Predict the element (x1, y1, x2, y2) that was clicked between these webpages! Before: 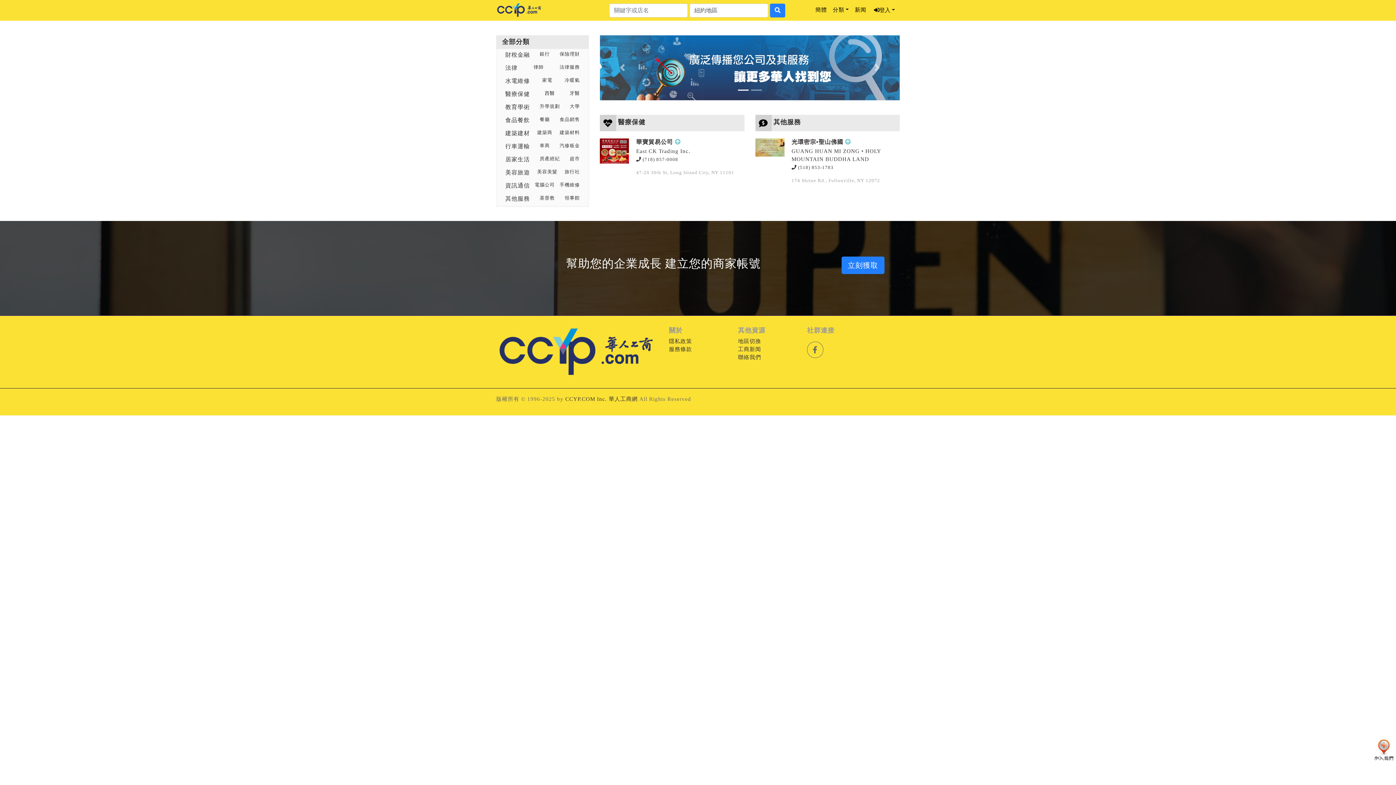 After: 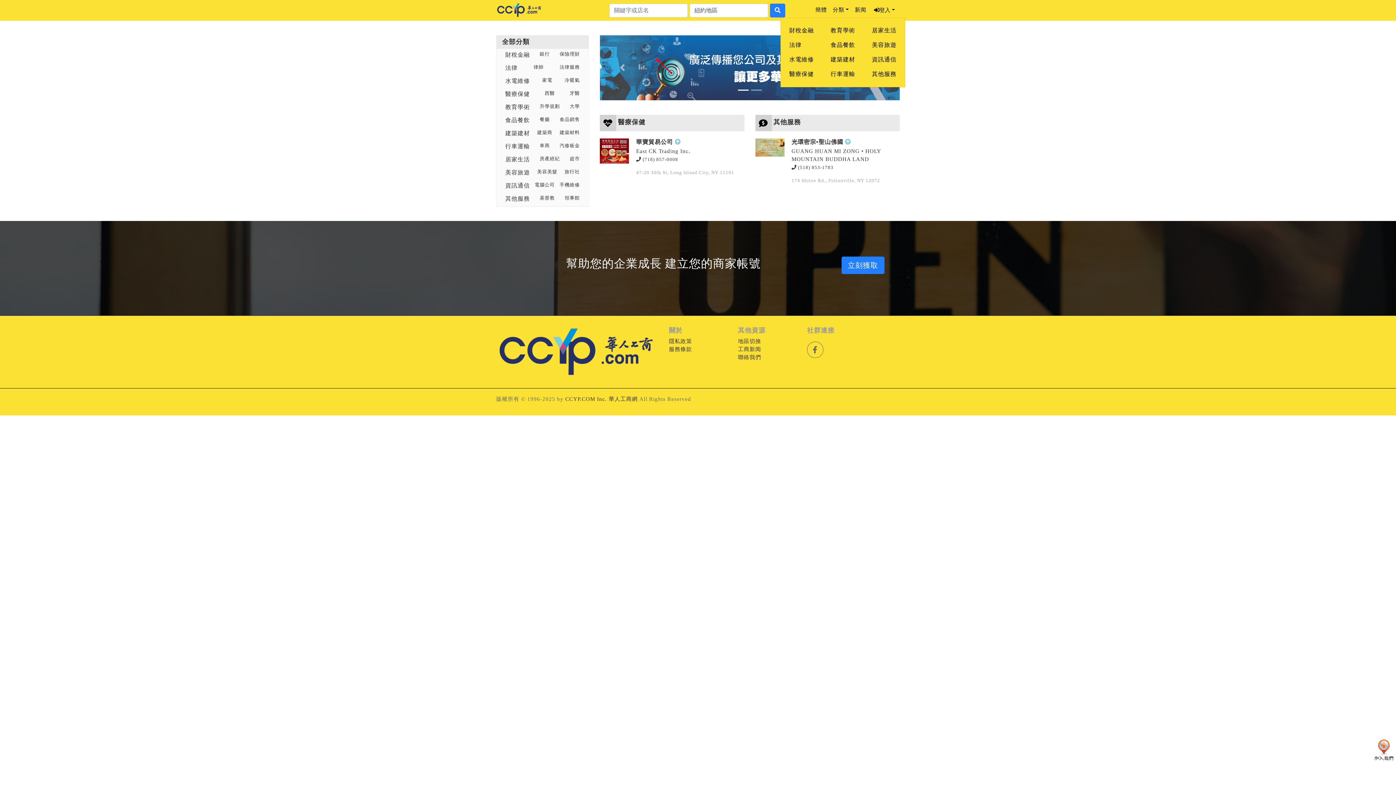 Action: bbox: (830, 2, 852, 16) label: 分類